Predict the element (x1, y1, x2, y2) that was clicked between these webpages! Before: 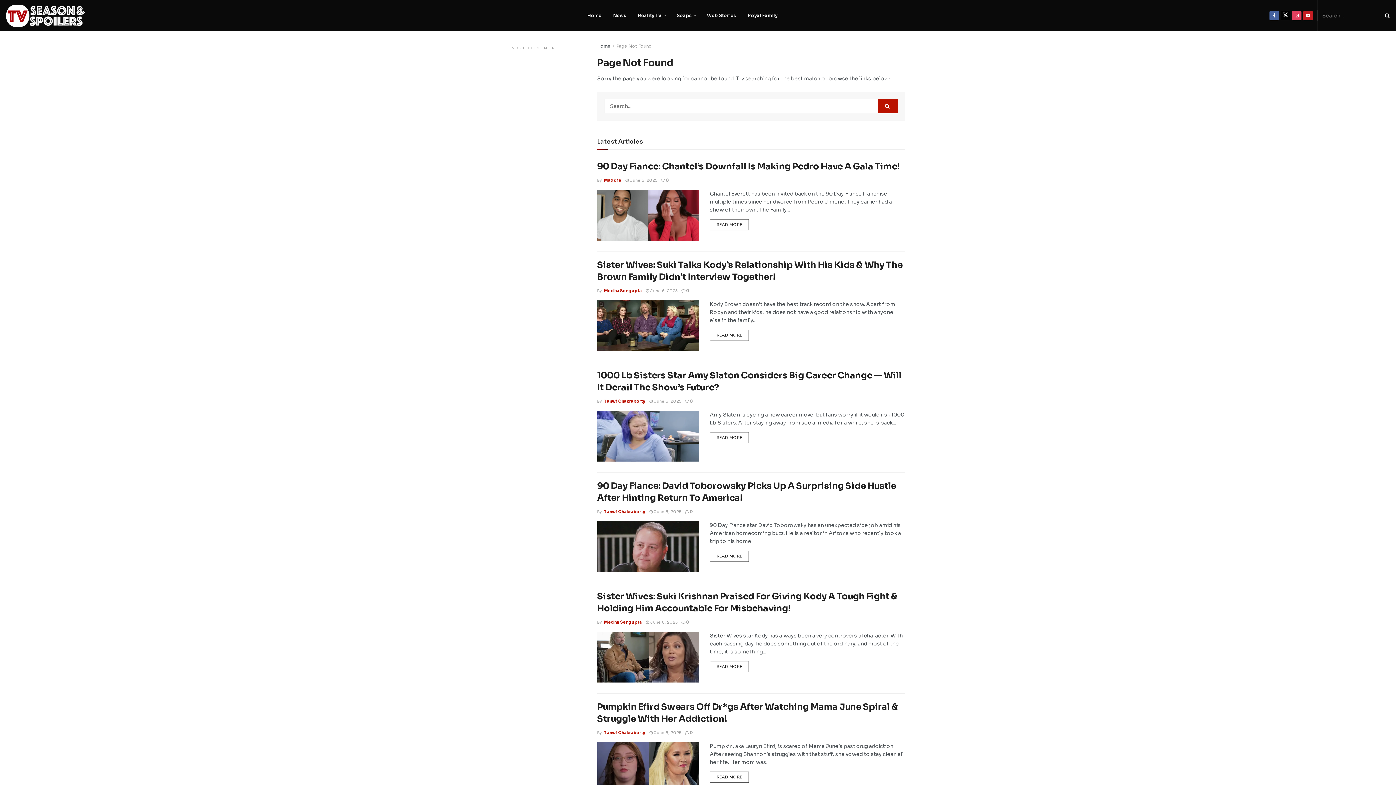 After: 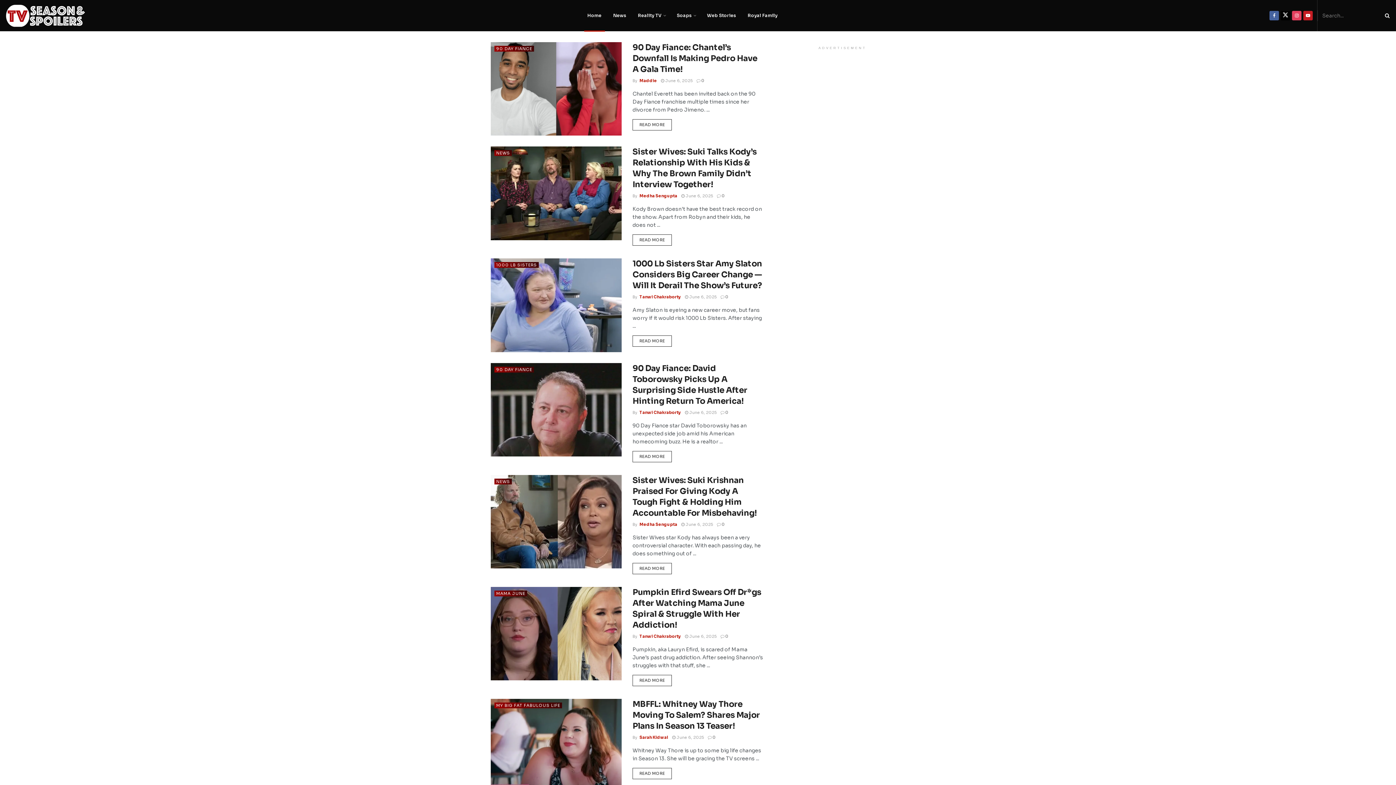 Action: label: Home bbox: (597, 43, 610, 48)